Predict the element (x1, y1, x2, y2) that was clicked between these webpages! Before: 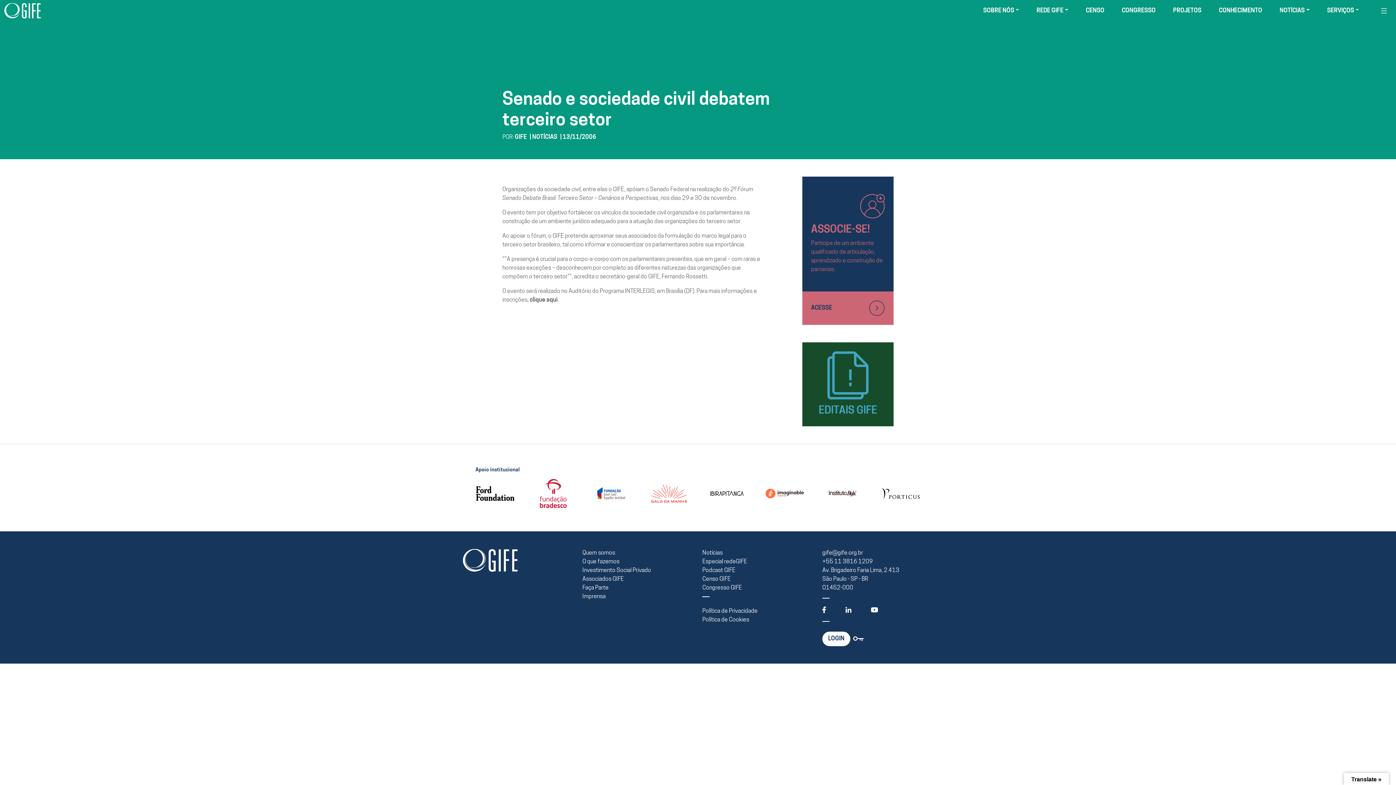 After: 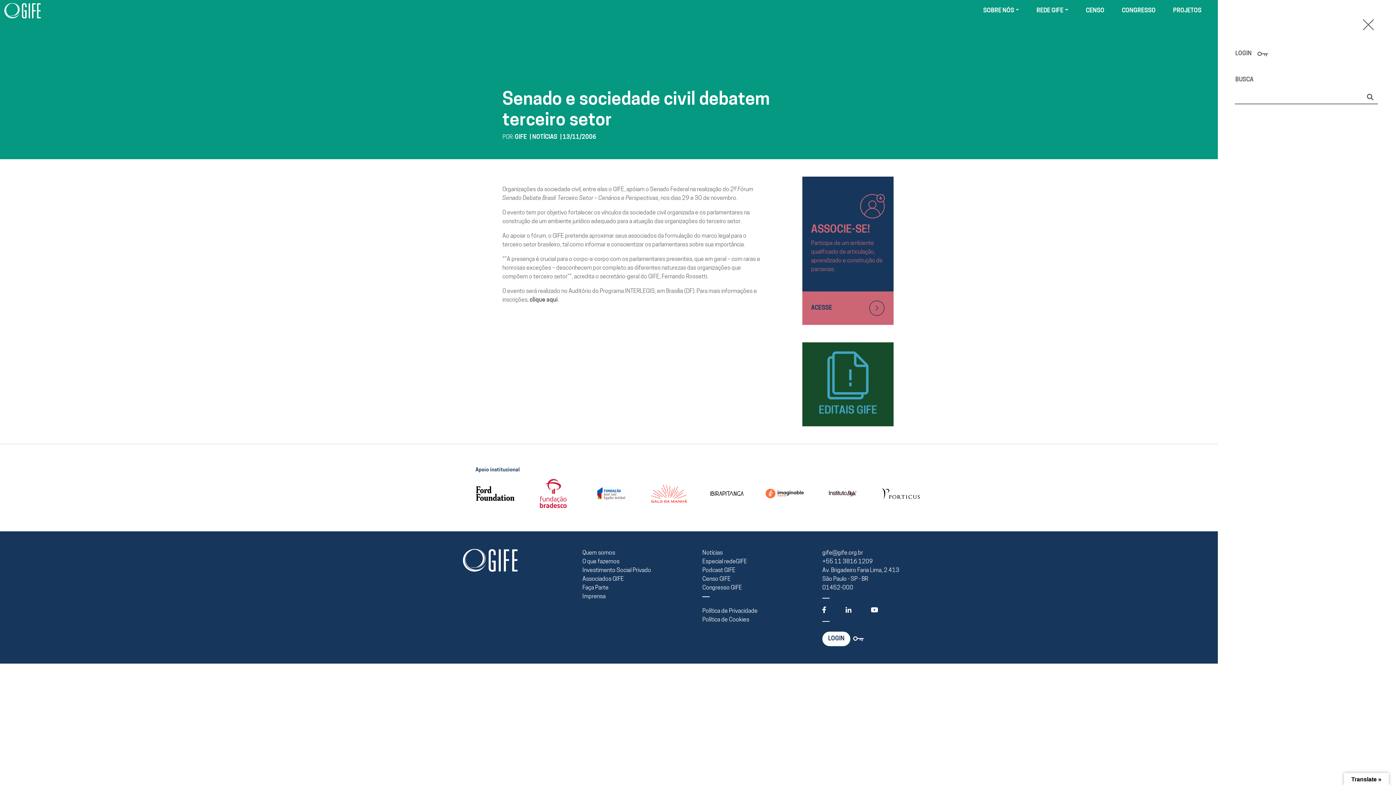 Action: label: Toggle navigation bbox: (1376, 5, 1392, 16)